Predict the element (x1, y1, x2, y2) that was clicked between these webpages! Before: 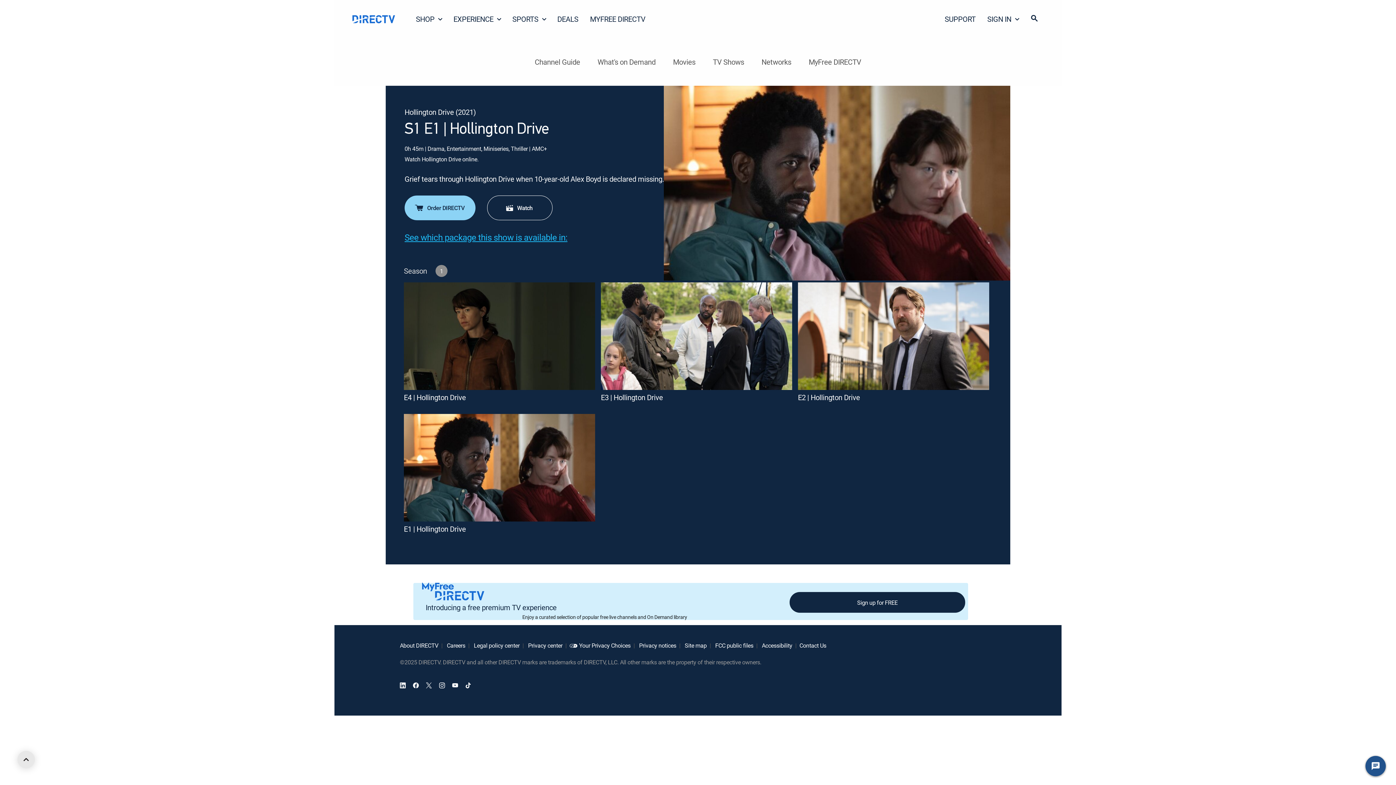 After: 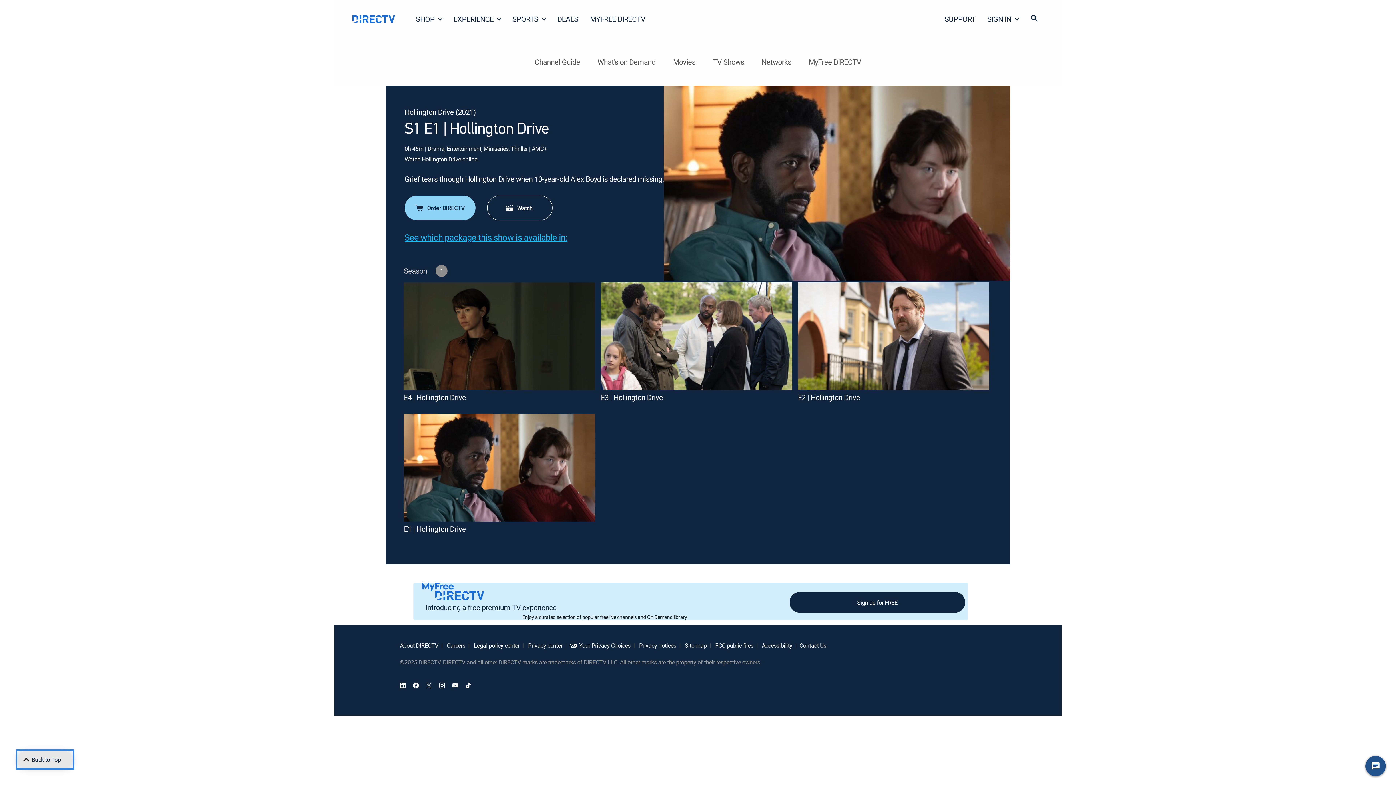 Action: bbox: (14, 749, 37, 770) label: scroll to top